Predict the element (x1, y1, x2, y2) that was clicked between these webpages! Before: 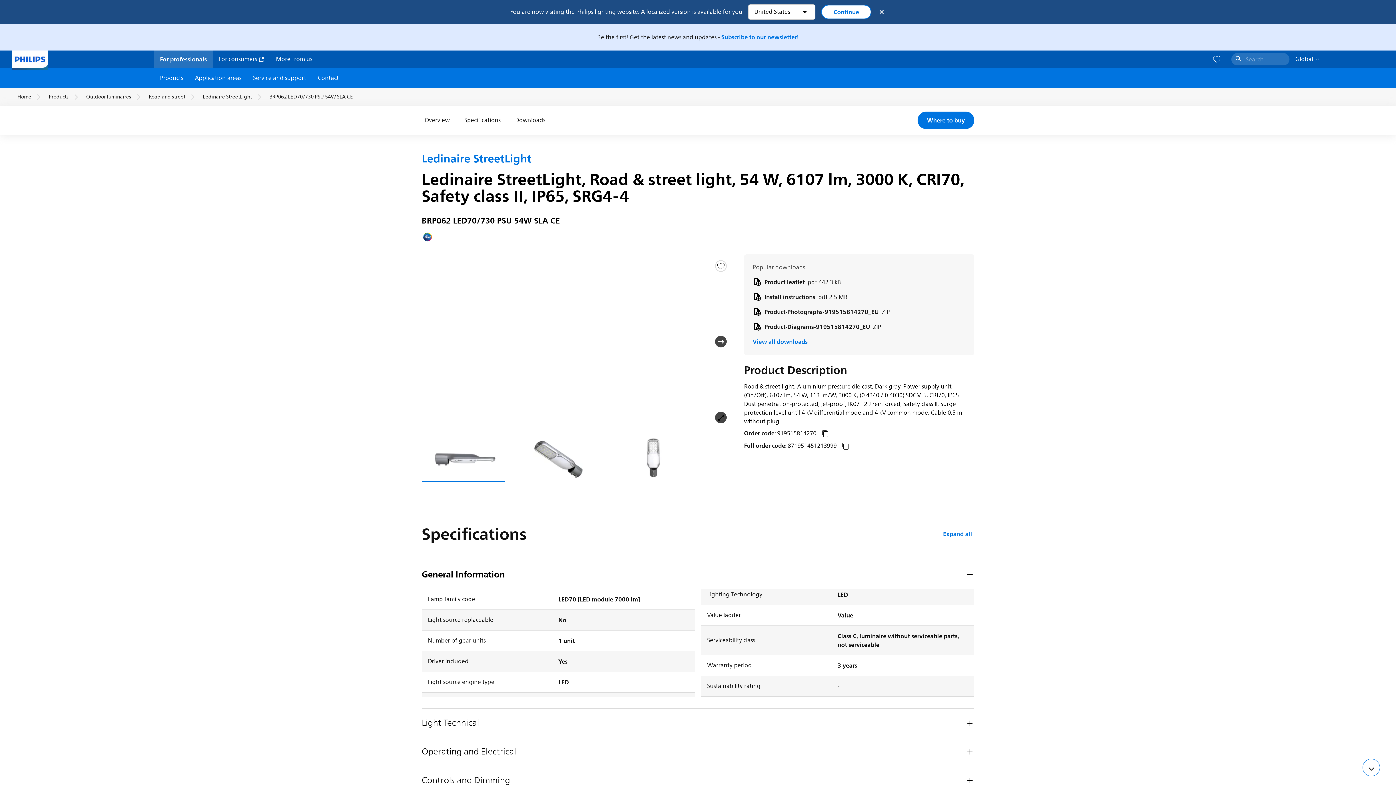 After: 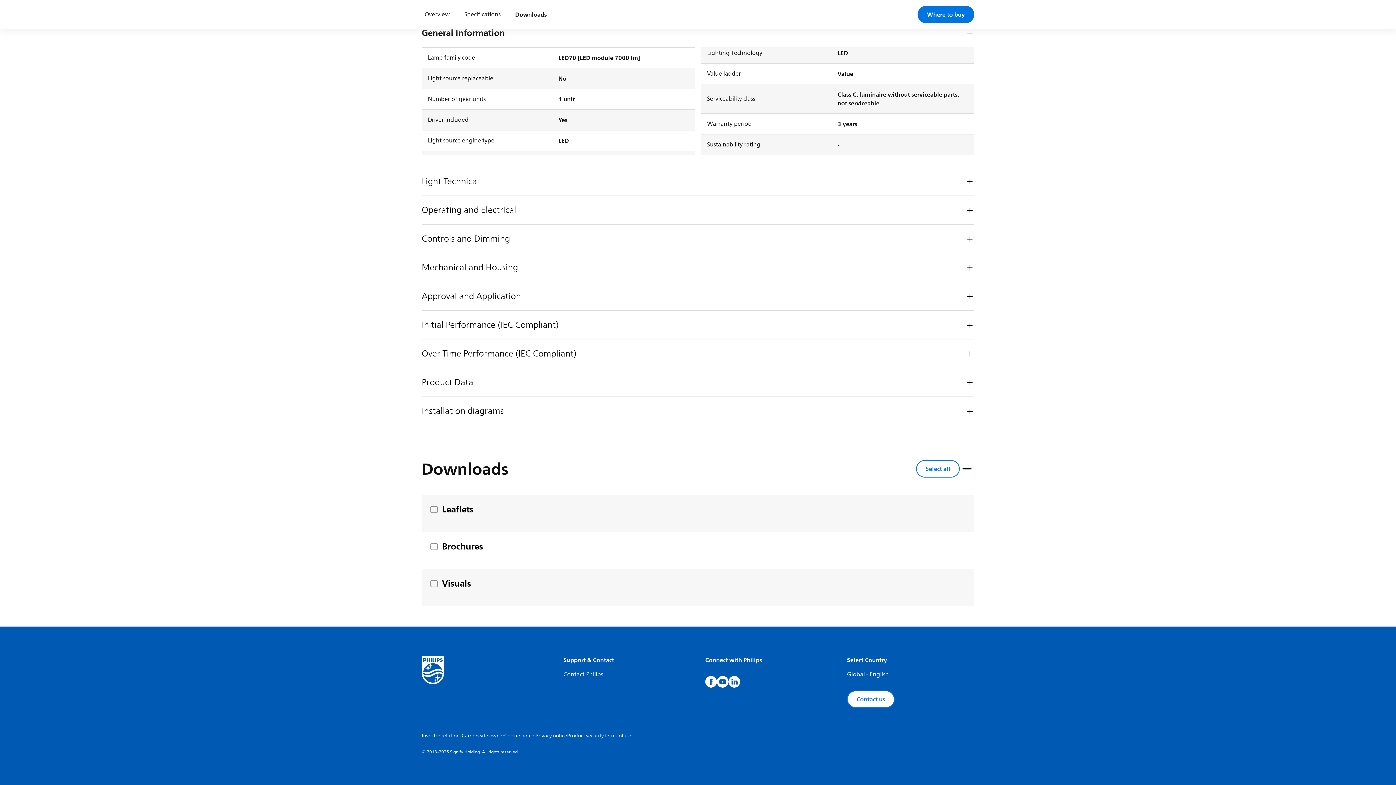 Action: label: Downloads bbox: (512, 105, 548, 134)